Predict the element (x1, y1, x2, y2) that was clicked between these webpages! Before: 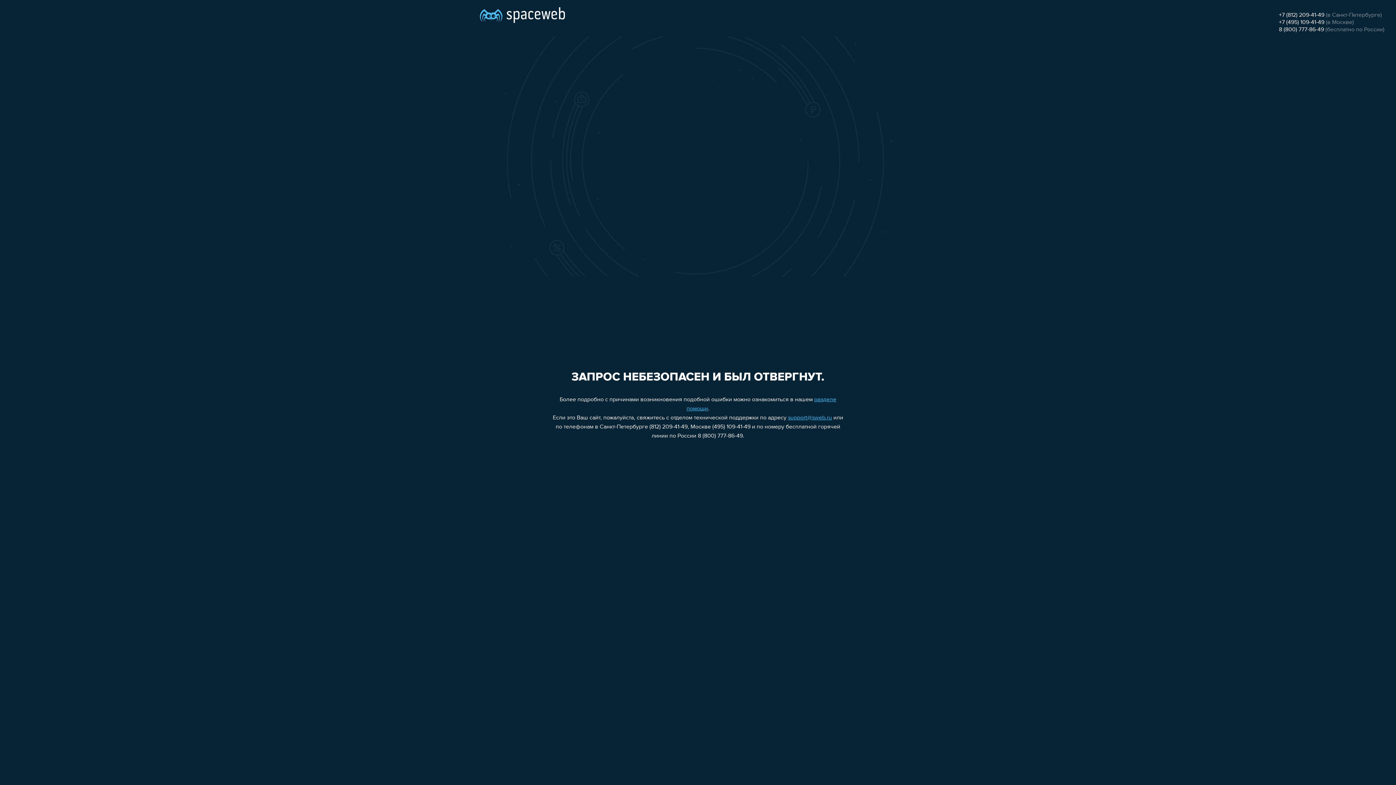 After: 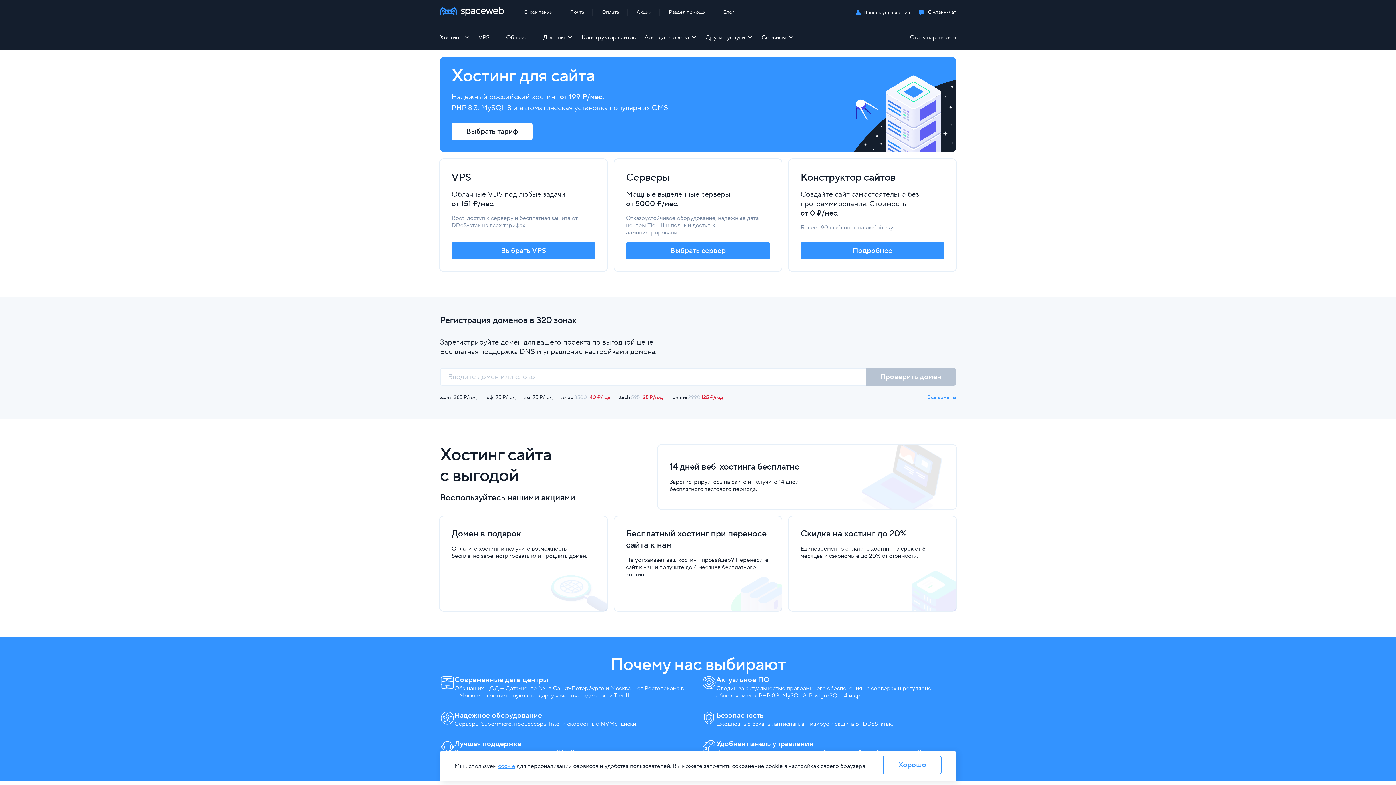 Action: bbox: (480, 0, 565, 25)